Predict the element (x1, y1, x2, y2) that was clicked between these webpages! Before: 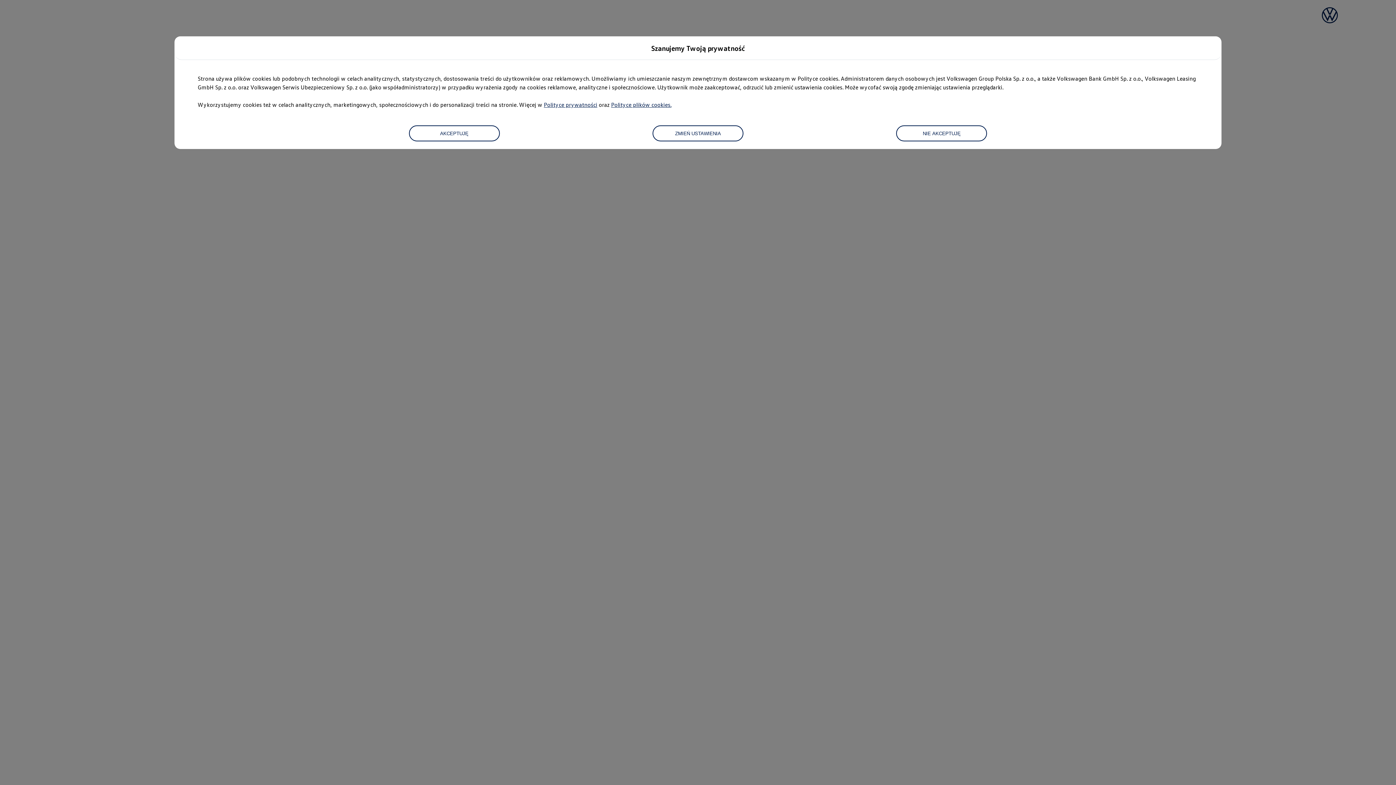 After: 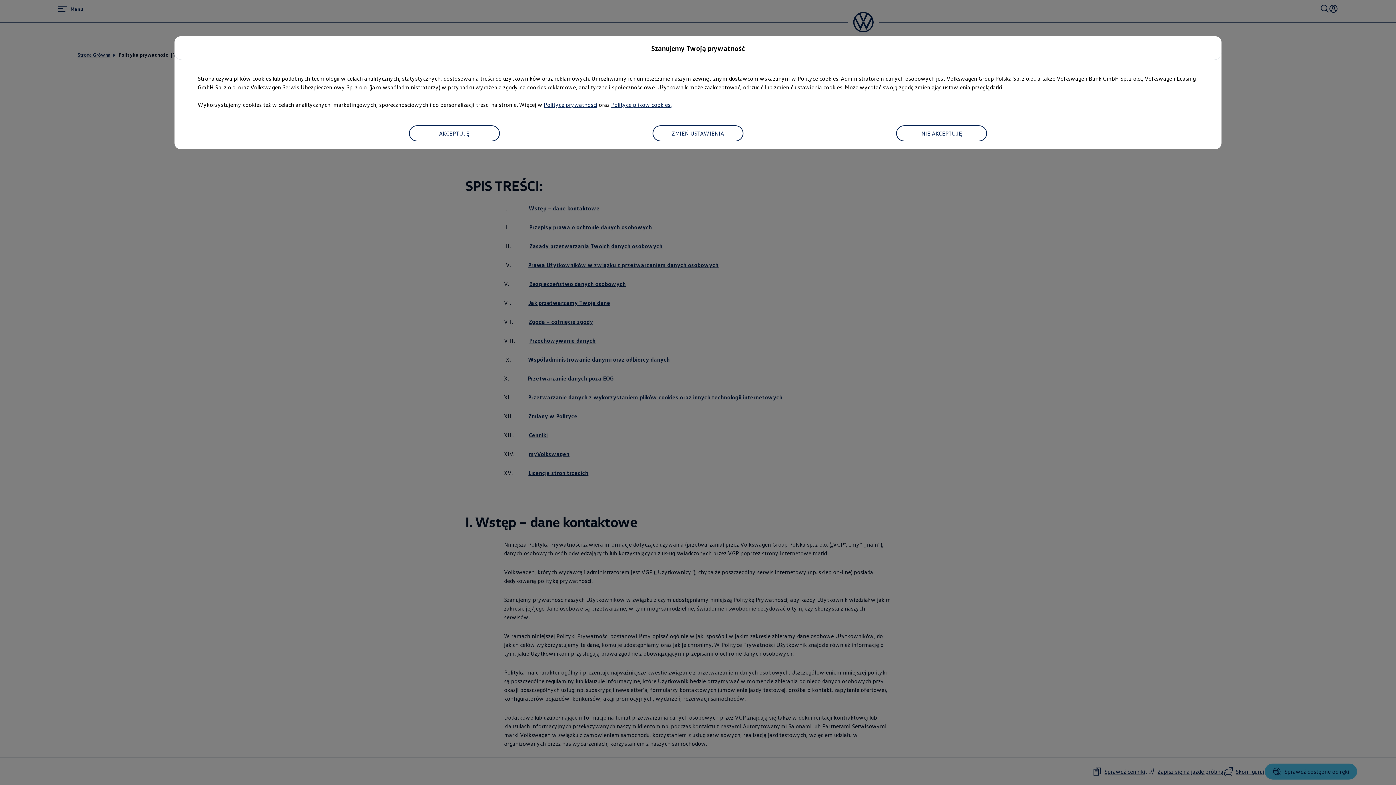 Action: label: Polityce prywatności bbox: (544, 101, 597, 108)